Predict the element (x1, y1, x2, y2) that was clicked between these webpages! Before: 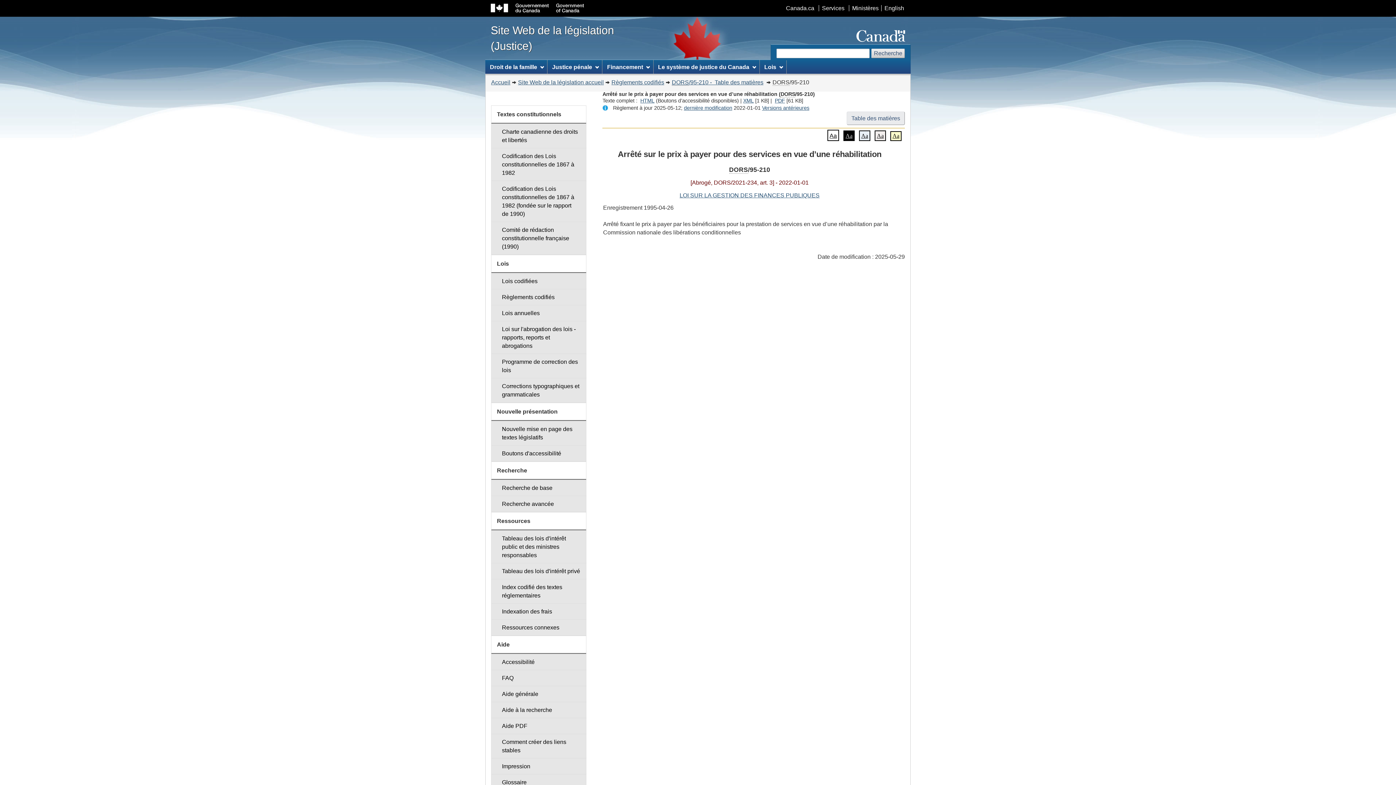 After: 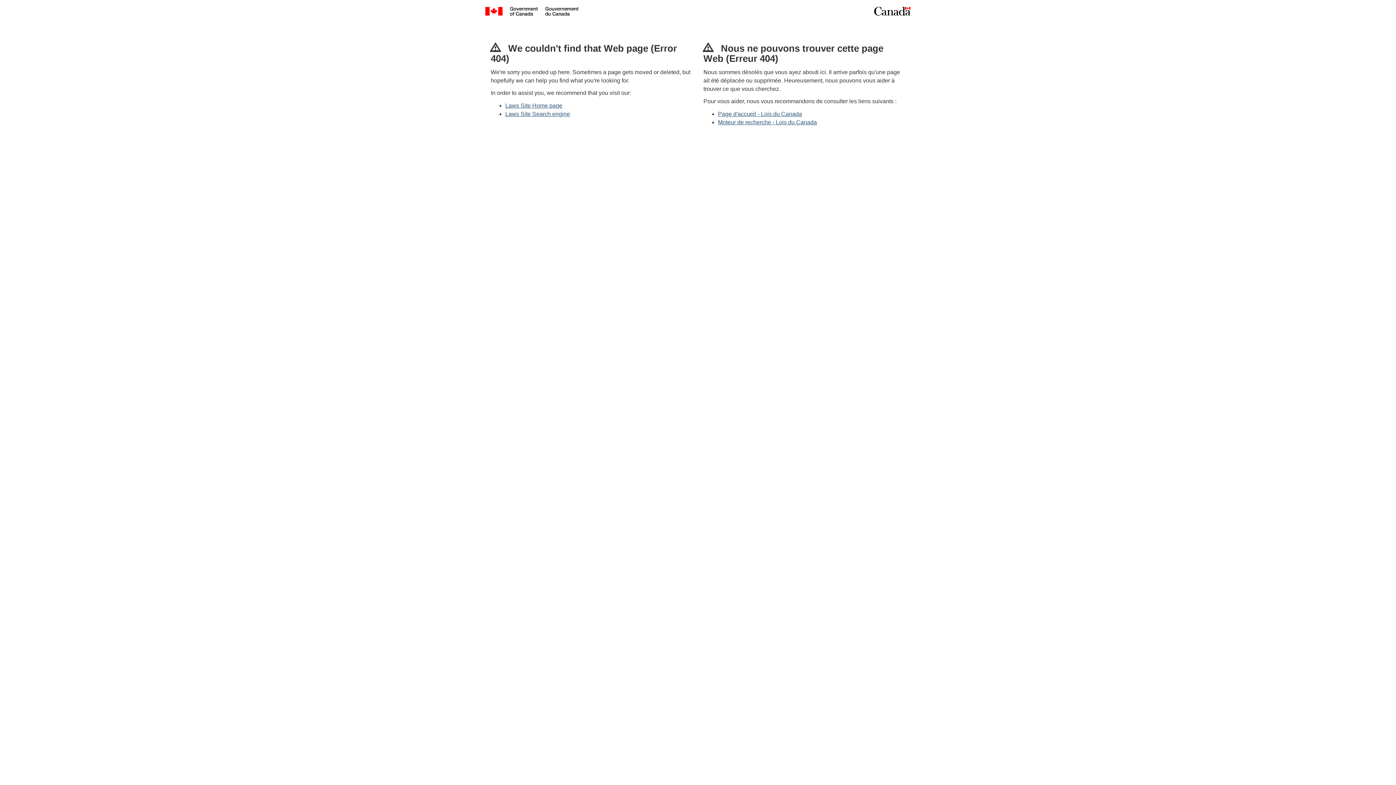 Action: bbox: (491, 445, 586, 461) label: Boutons d'accessibilité